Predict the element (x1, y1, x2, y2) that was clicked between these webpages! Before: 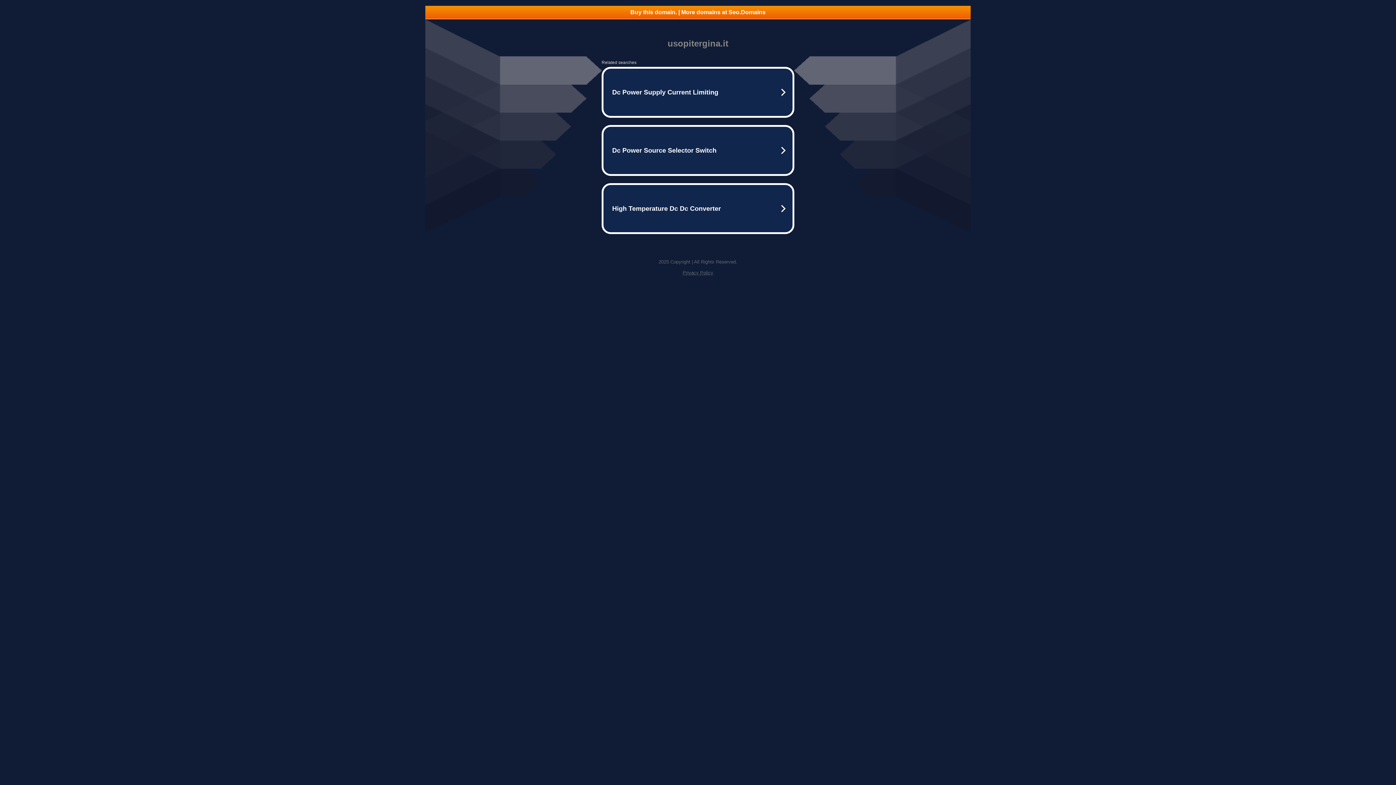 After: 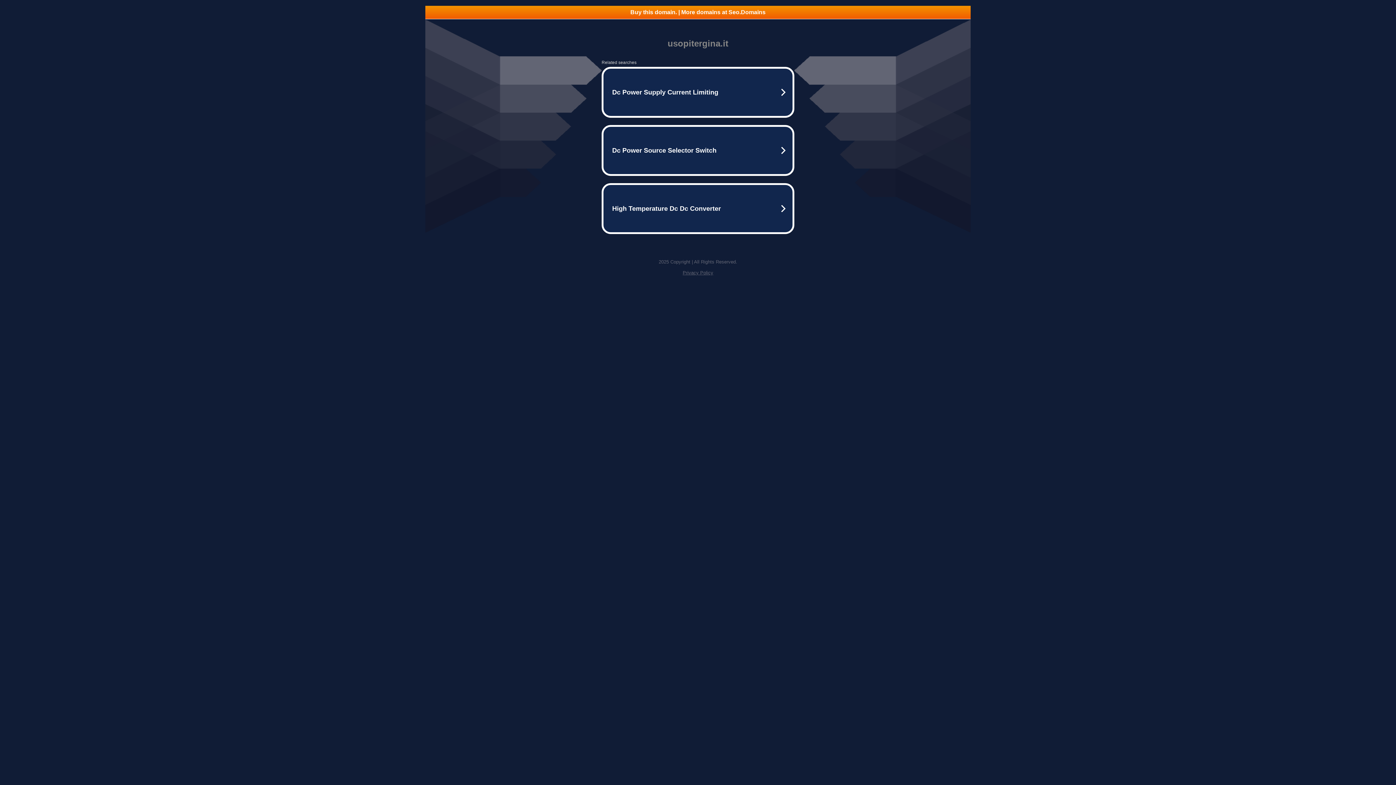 Action: label: Buy this domain. | More domains at Seo.Domains bbox: (425, 5, 970, 18)